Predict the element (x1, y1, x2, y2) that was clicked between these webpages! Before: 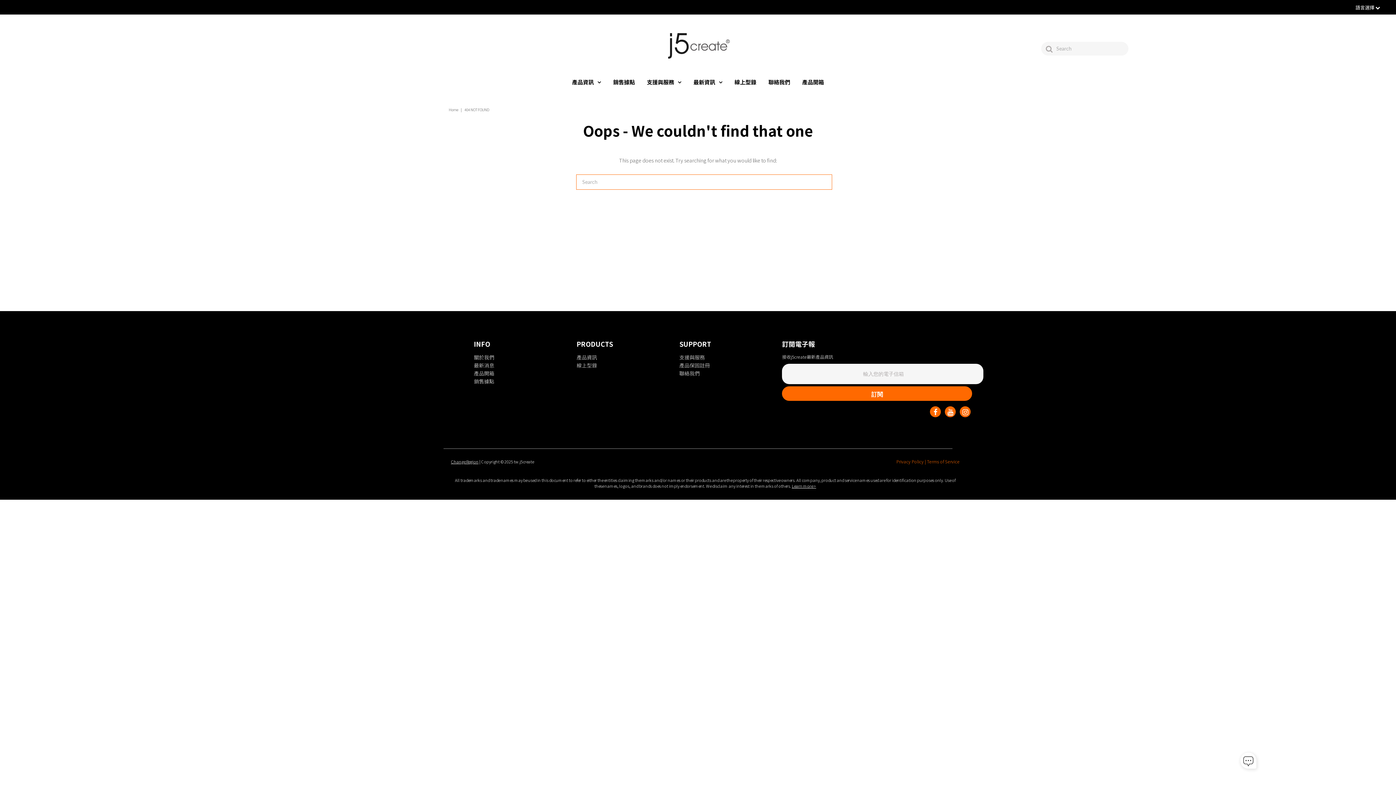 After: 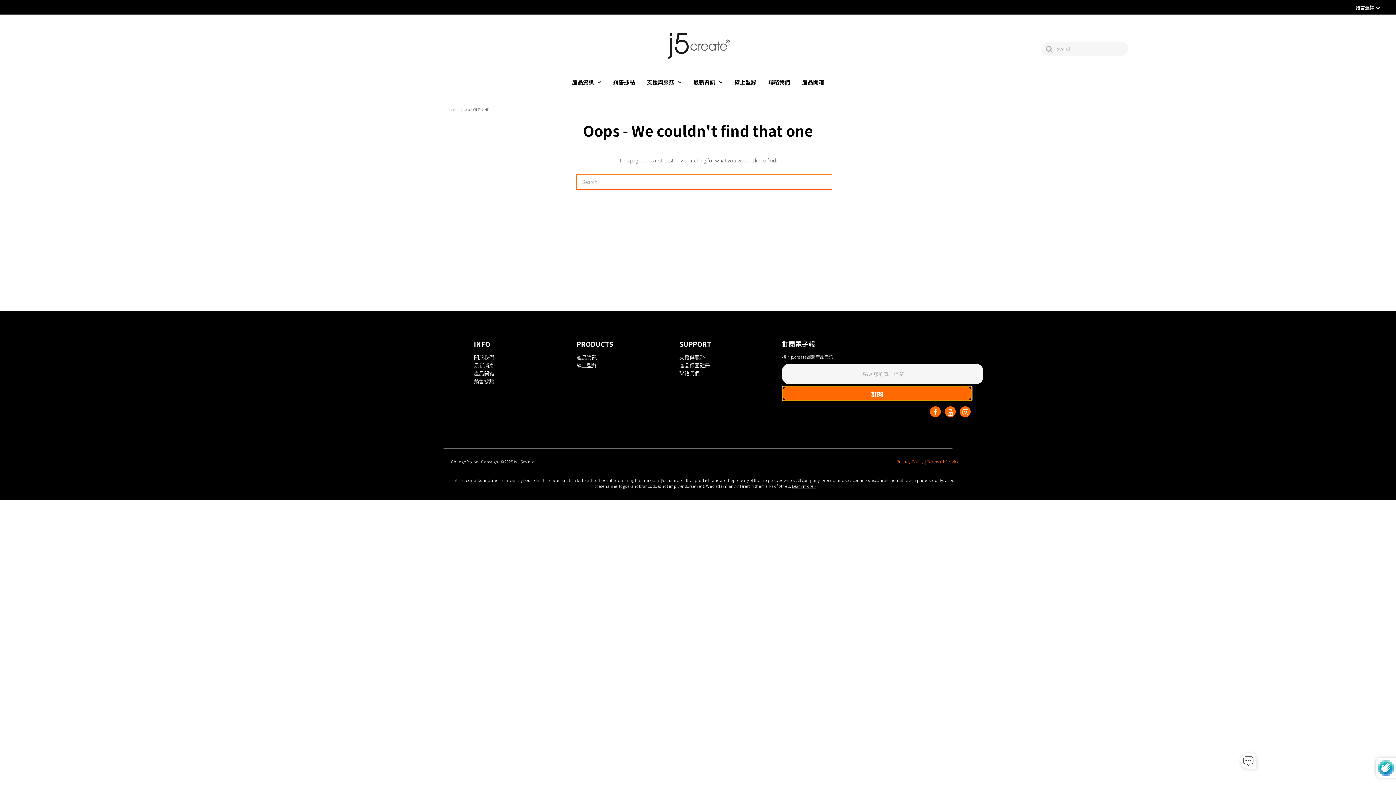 Action: label: 訂閱 bbox: (782, 386, 972, 400)